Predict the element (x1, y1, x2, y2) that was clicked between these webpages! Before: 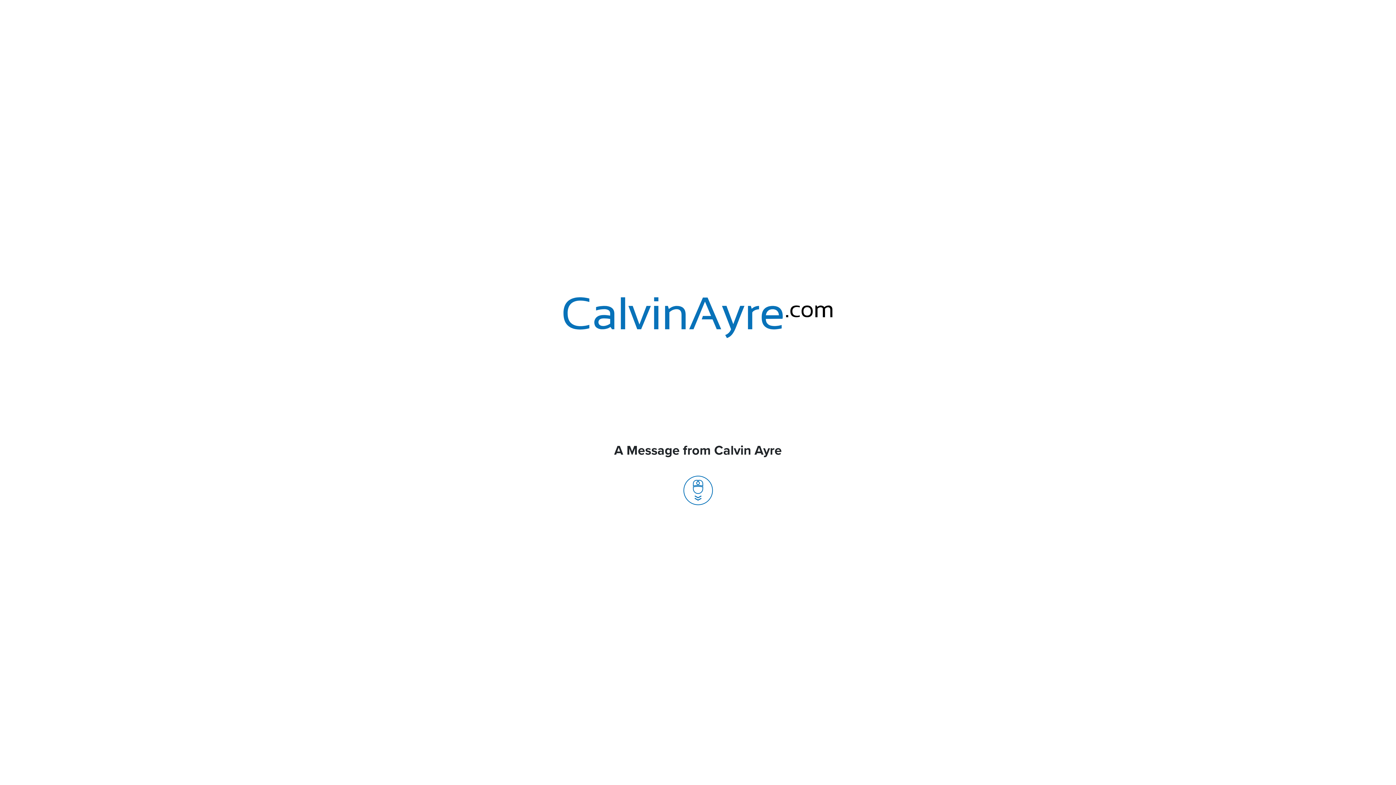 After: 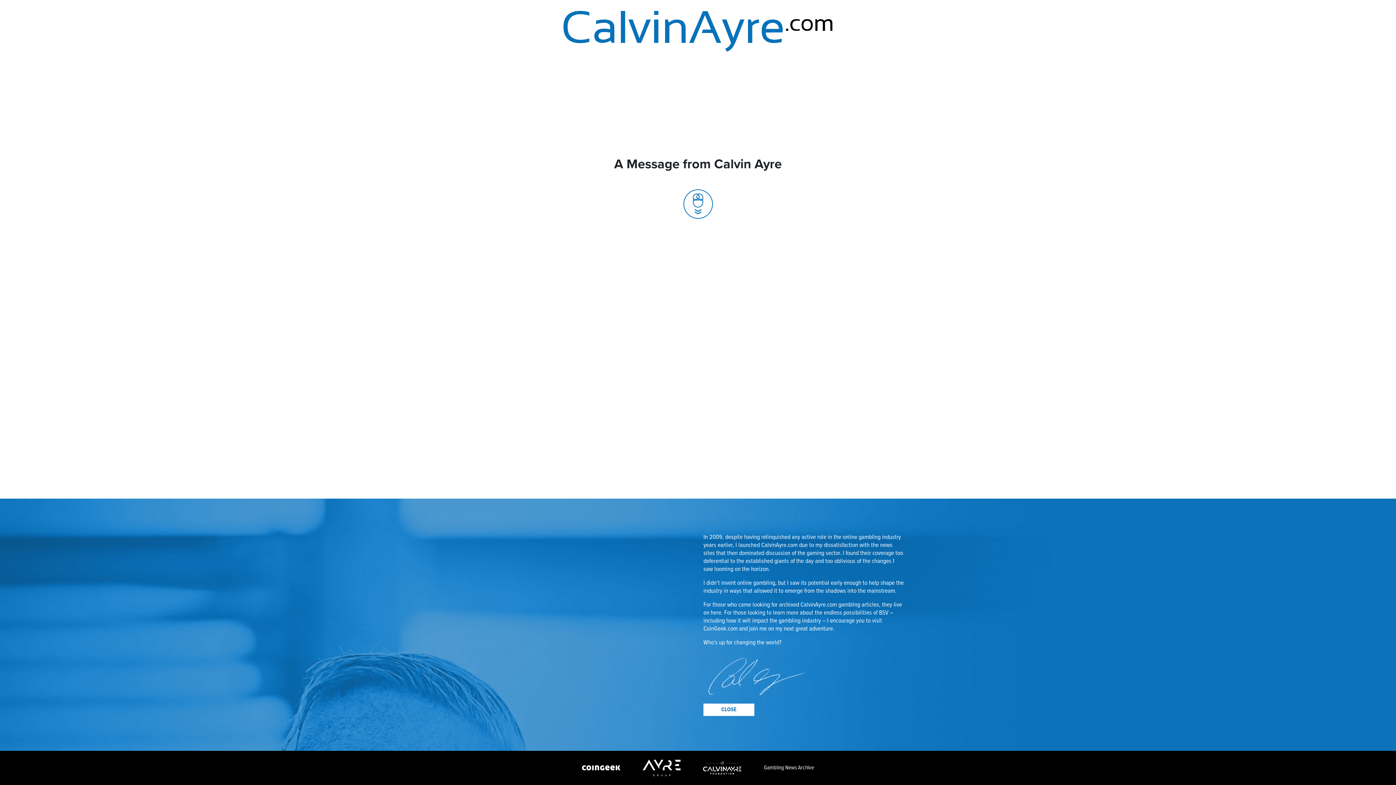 Action: bbox: (683, 486, 712, 494)